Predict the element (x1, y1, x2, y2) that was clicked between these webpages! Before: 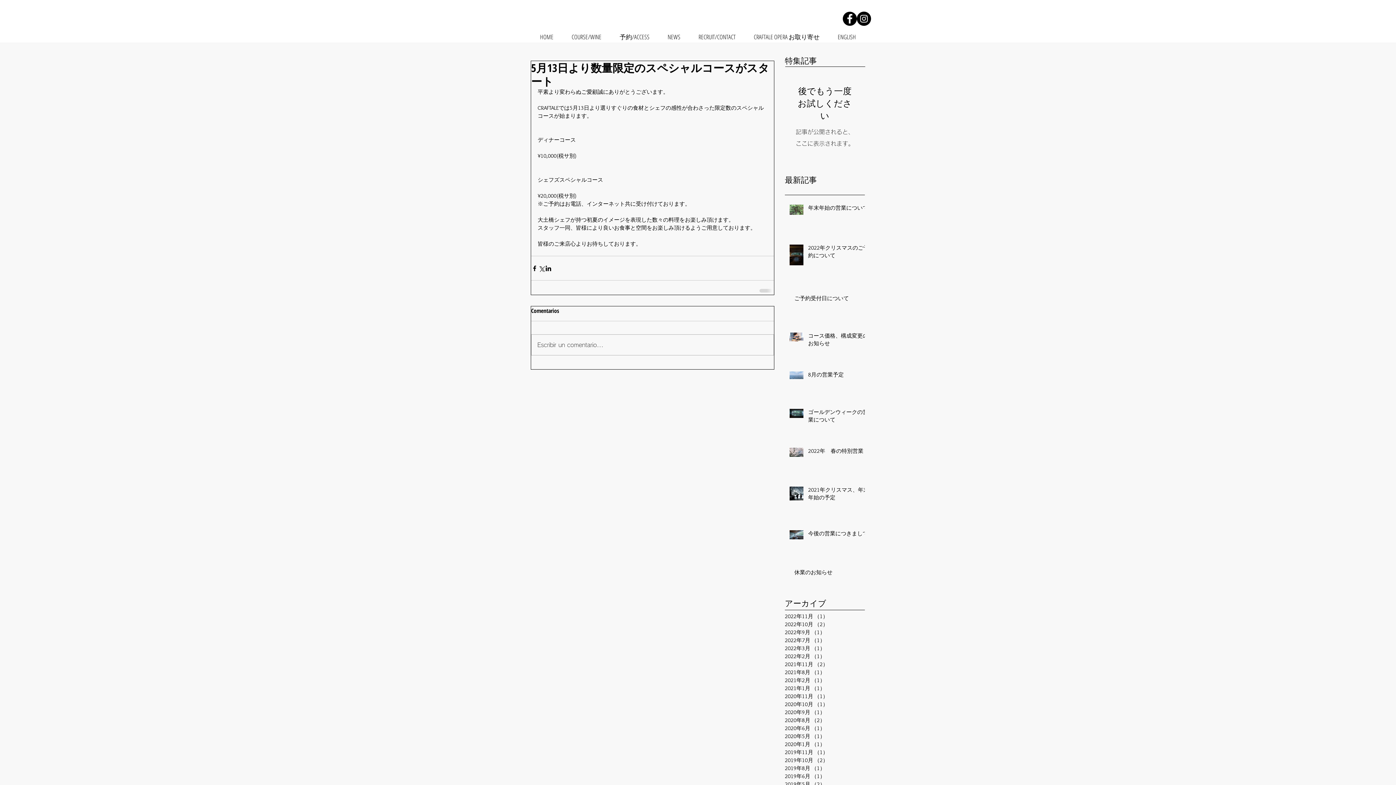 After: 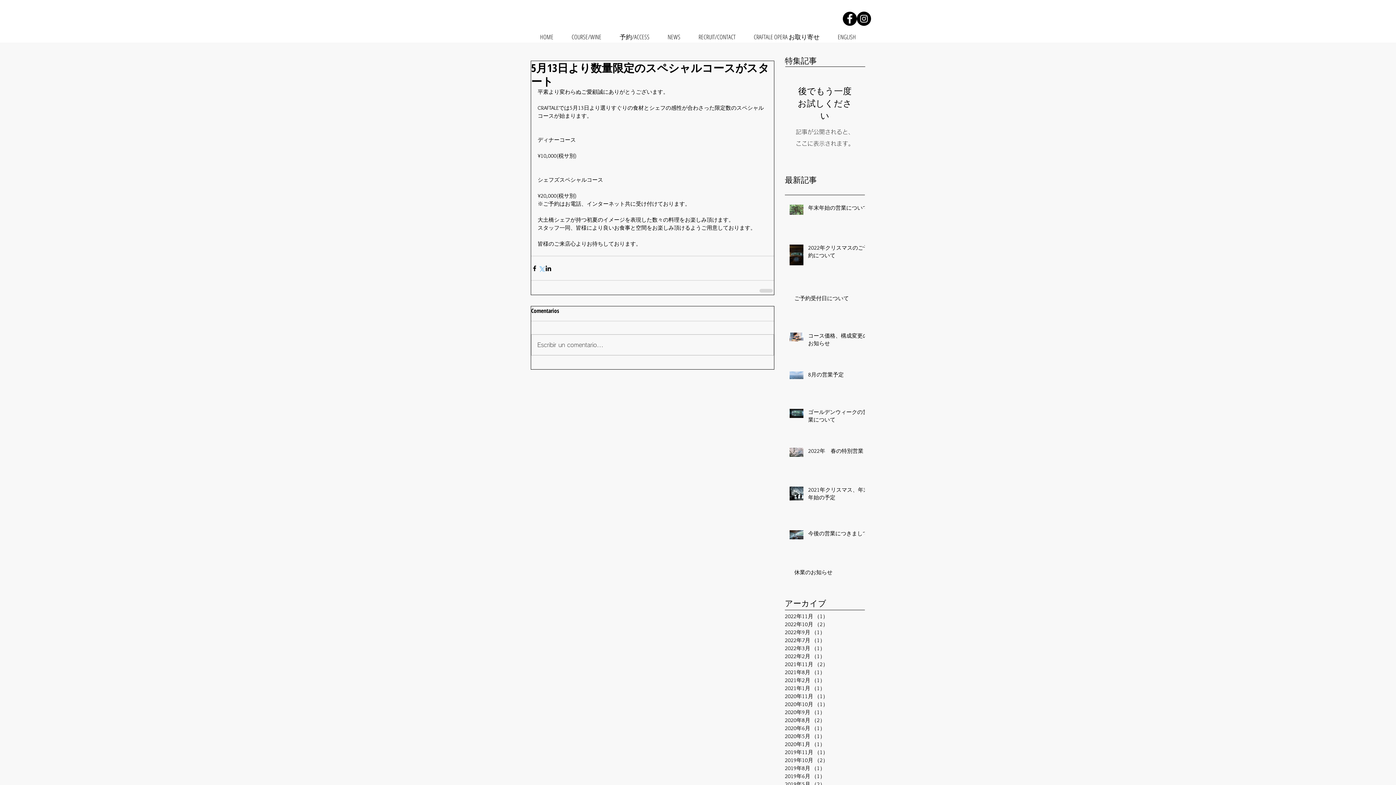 Action: label: X（Twitter）でシェア bbox: (538, 264, 545, 271)